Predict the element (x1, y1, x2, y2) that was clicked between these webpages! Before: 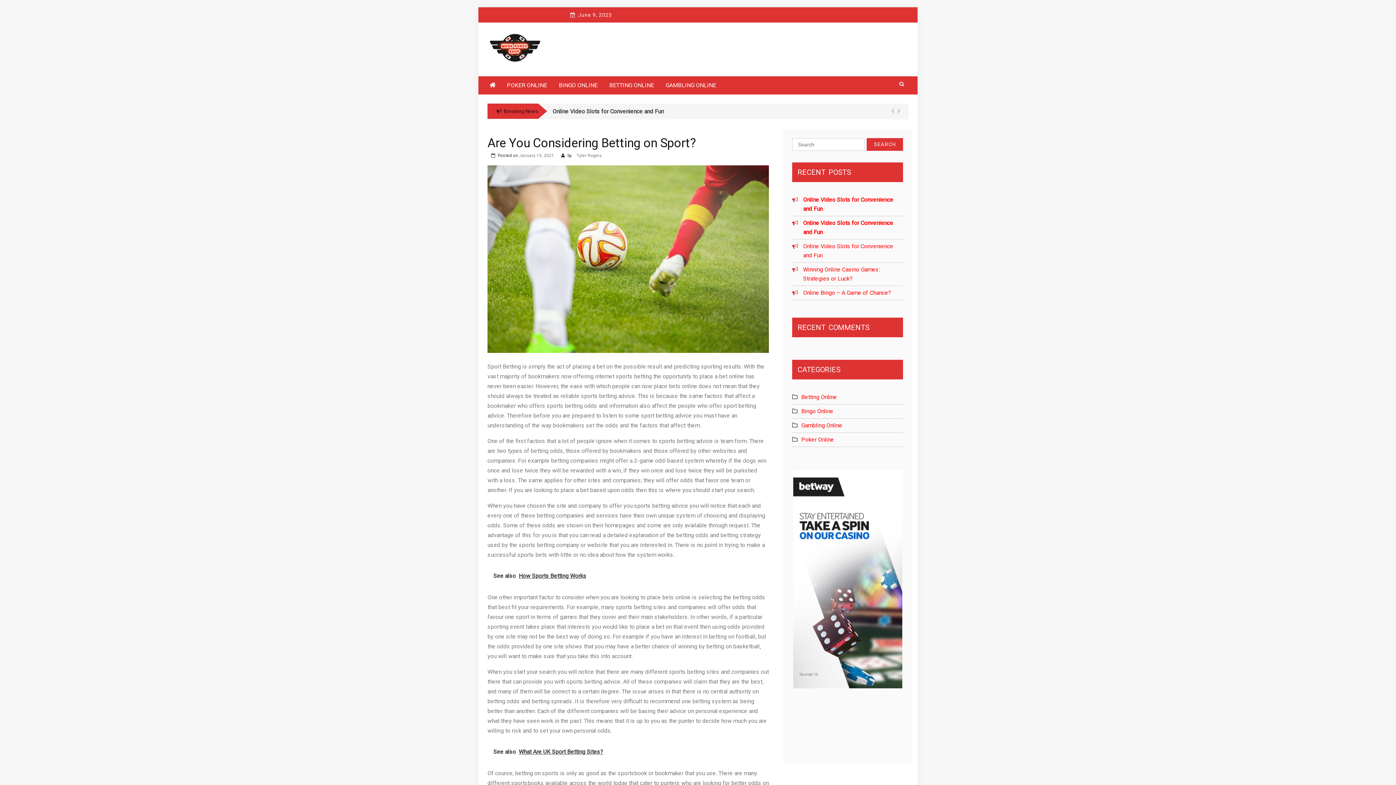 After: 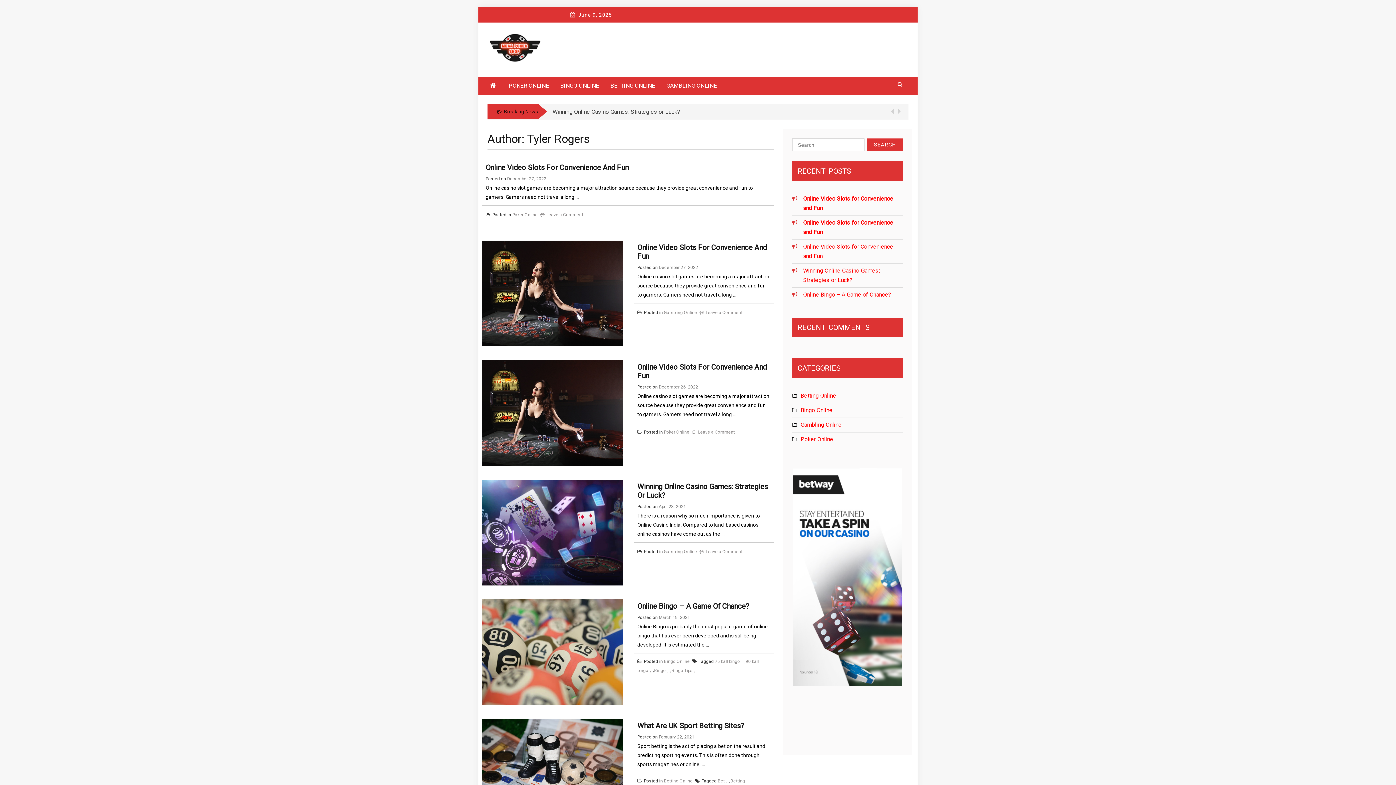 Action: bbox: (576, 153, 602, 158) label: Tyler Rogers